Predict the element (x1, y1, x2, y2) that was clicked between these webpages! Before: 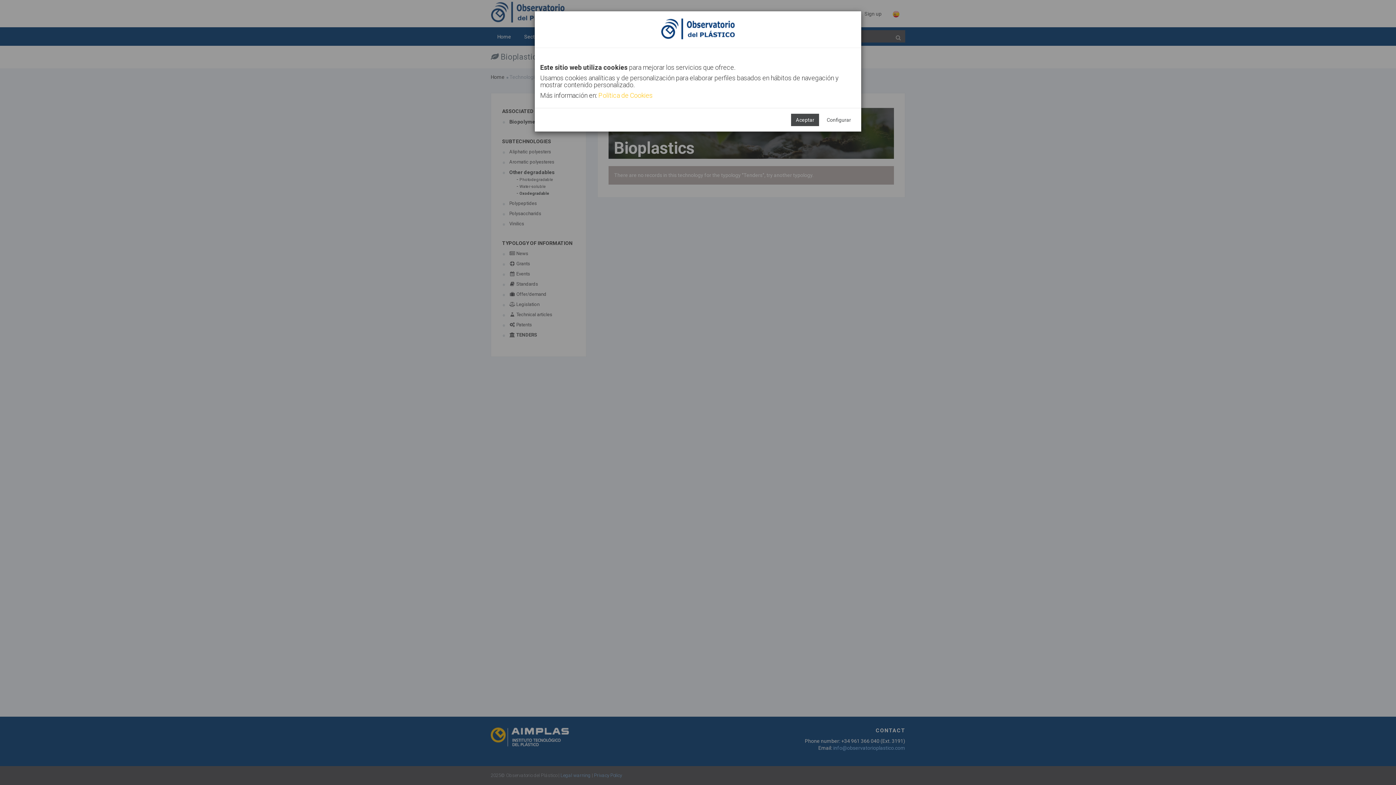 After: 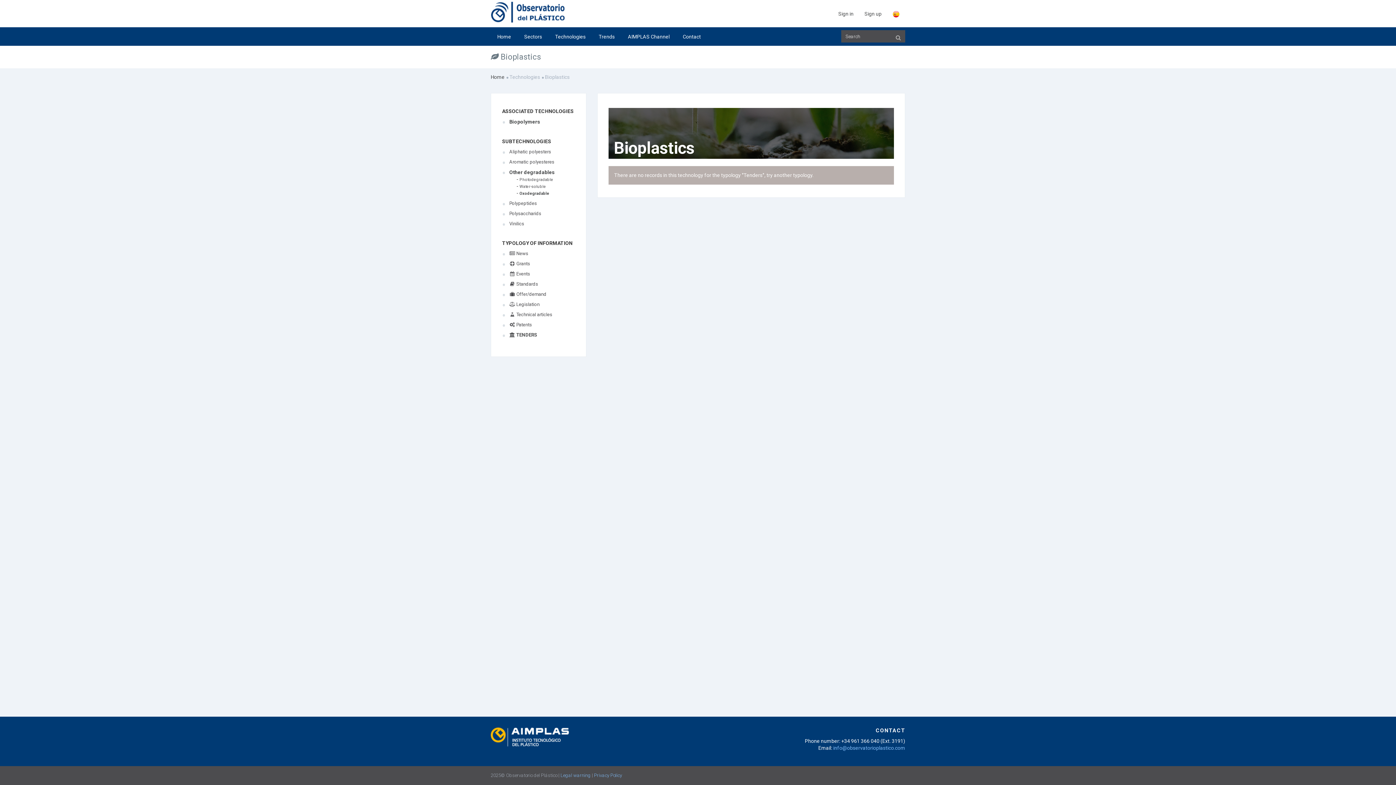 Action: bbox: (791, 113, 819, 126) label: Aceptar